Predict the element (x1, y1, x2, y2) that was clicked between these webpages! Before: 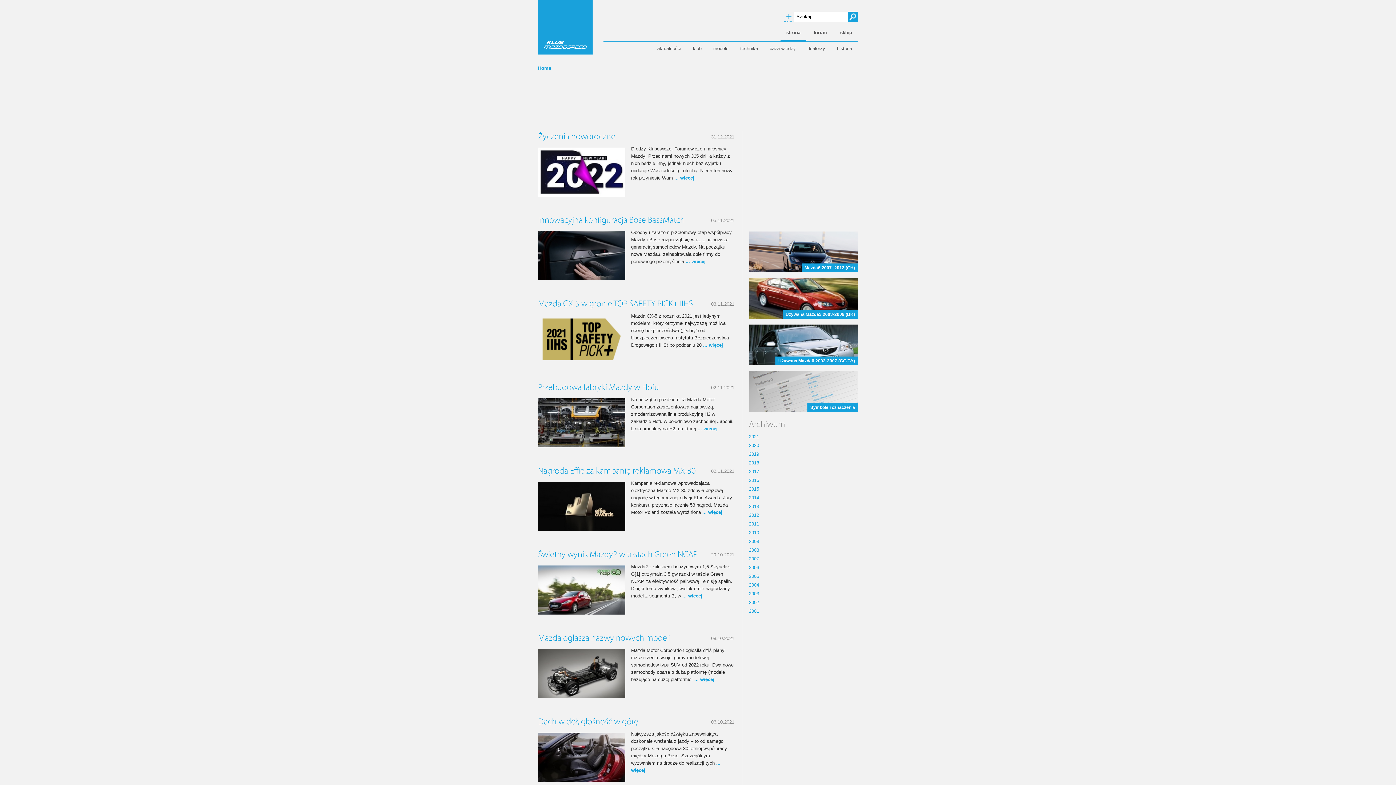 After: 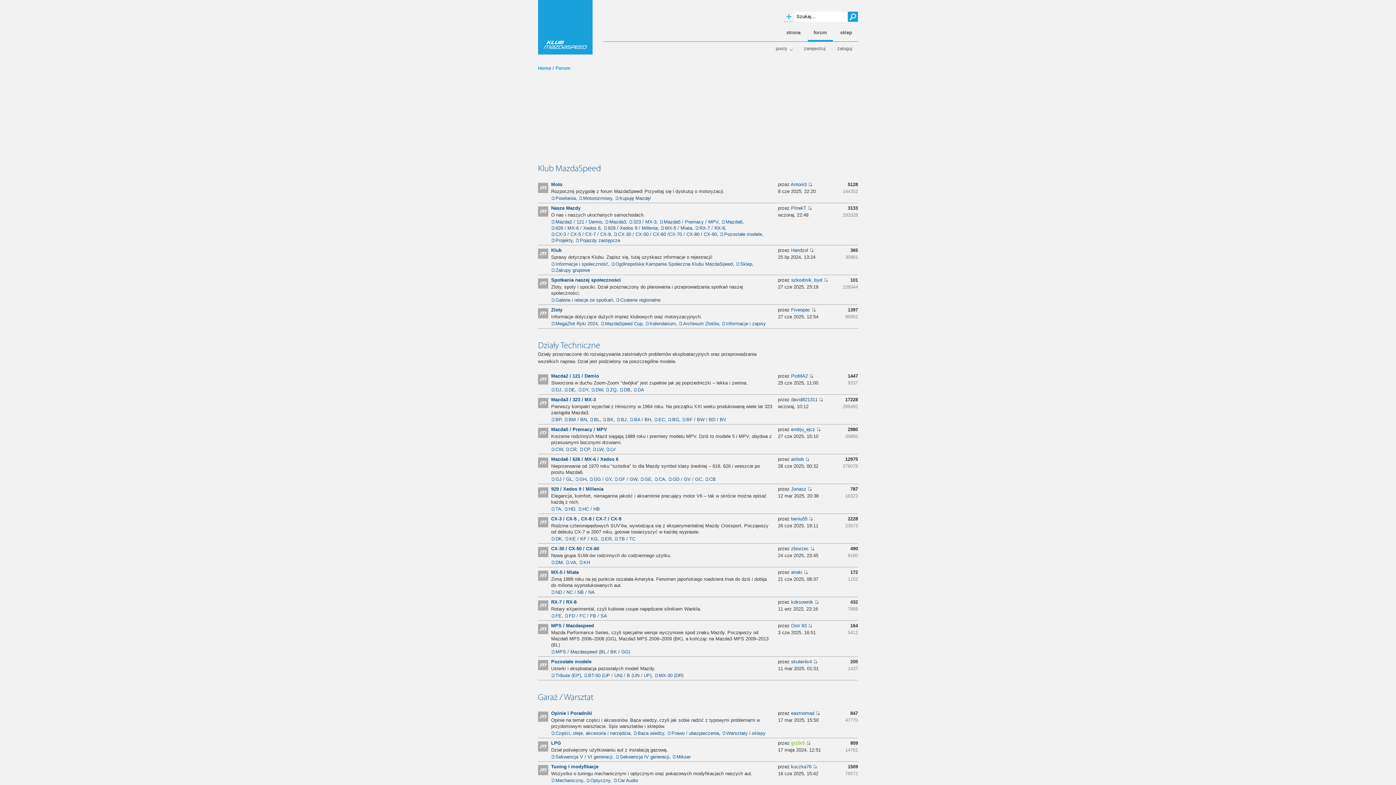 Action: label: forum bbox: (808, 29, 833, 41)